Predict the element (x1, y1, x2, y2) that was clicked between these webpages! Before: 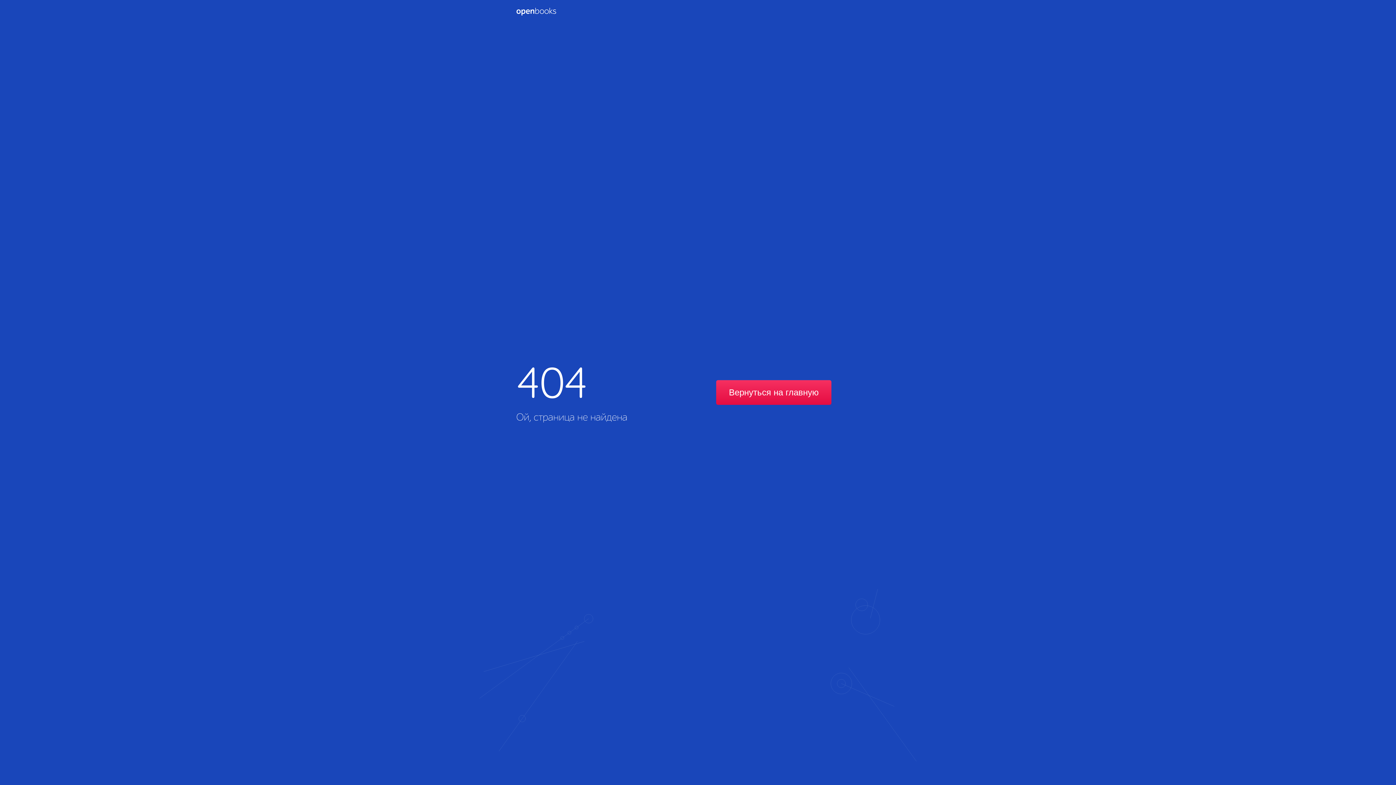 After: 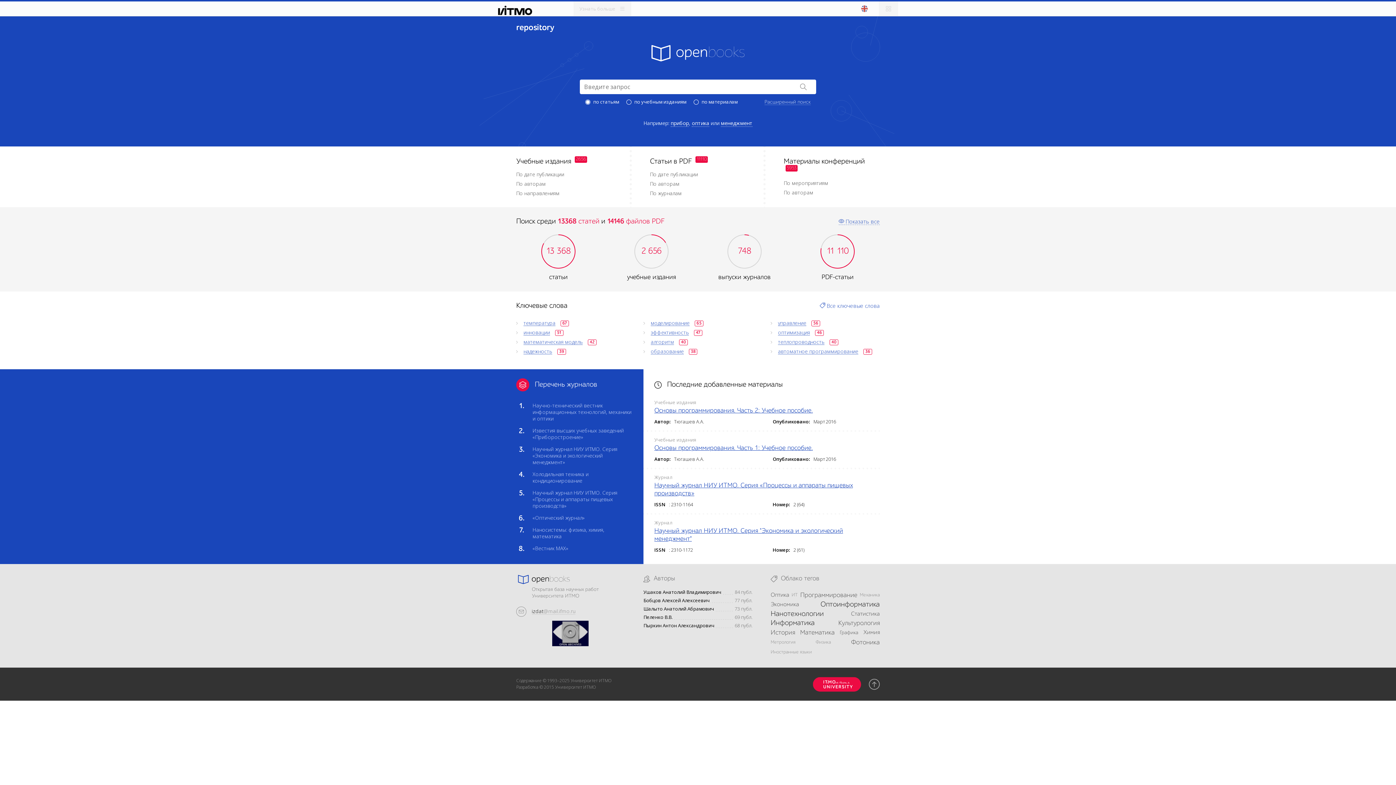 Action: bbox: (716, 380, 831, 405) label: Вернуться на главную